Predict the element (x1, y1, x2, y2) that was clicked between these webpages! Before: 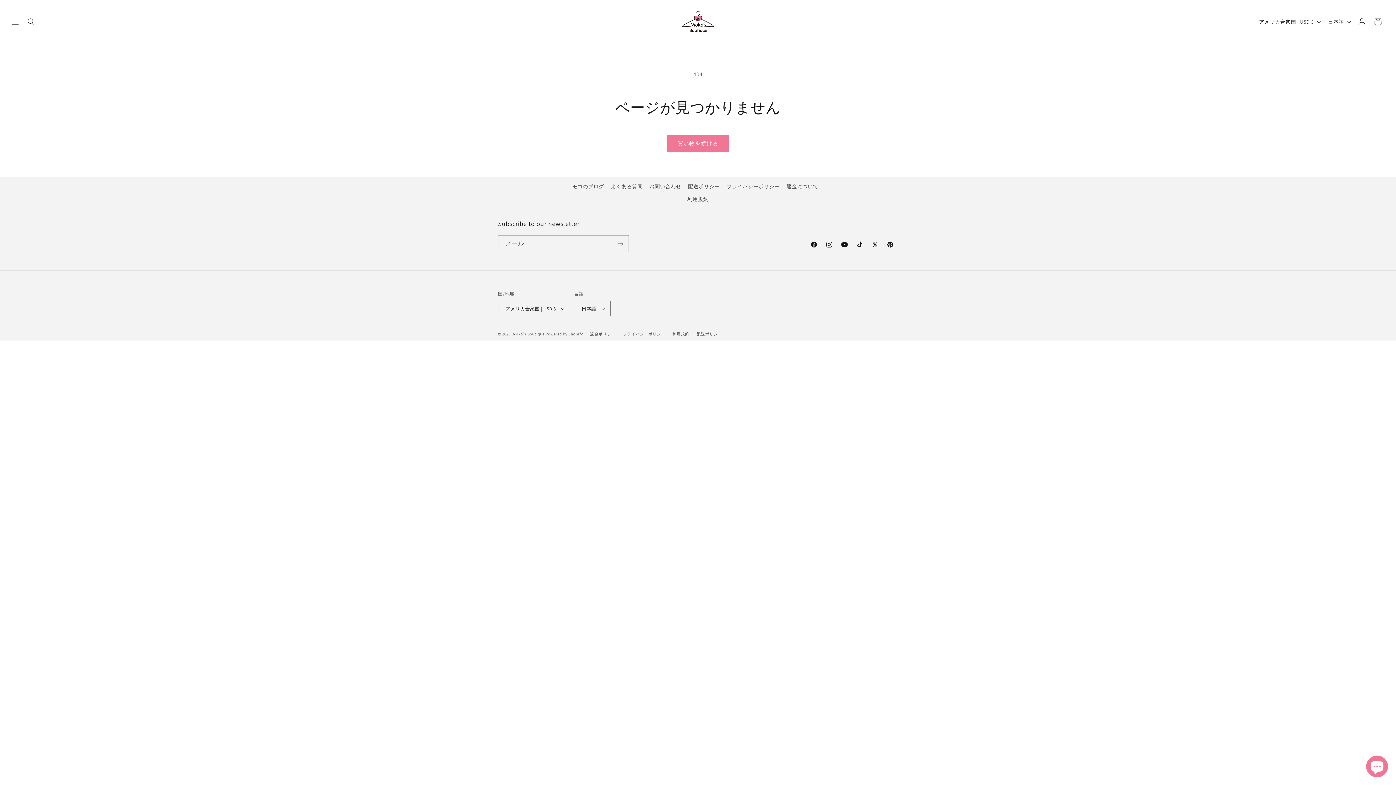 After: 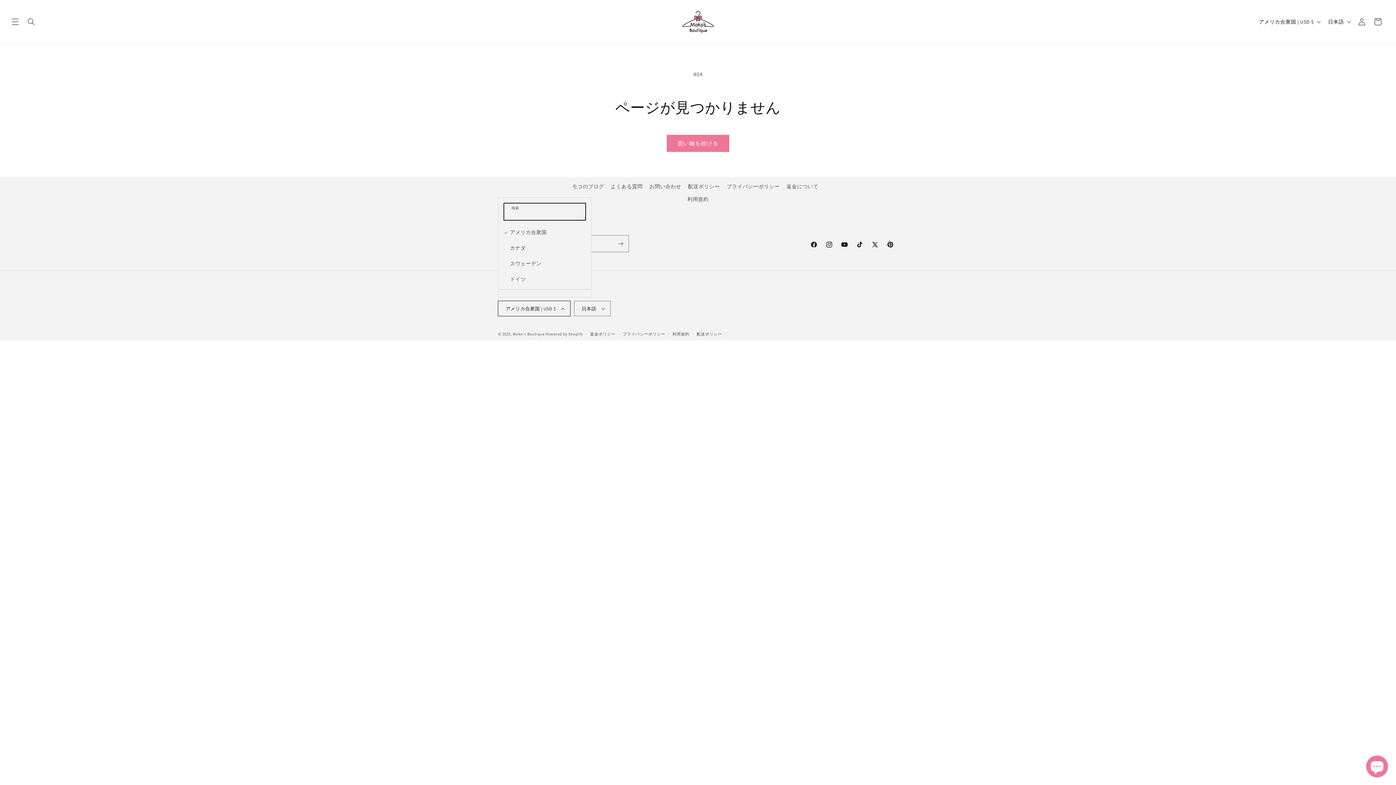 Action: label: アメリカ合衆国 | USD $ bbox: (498, 301, 570, 316)